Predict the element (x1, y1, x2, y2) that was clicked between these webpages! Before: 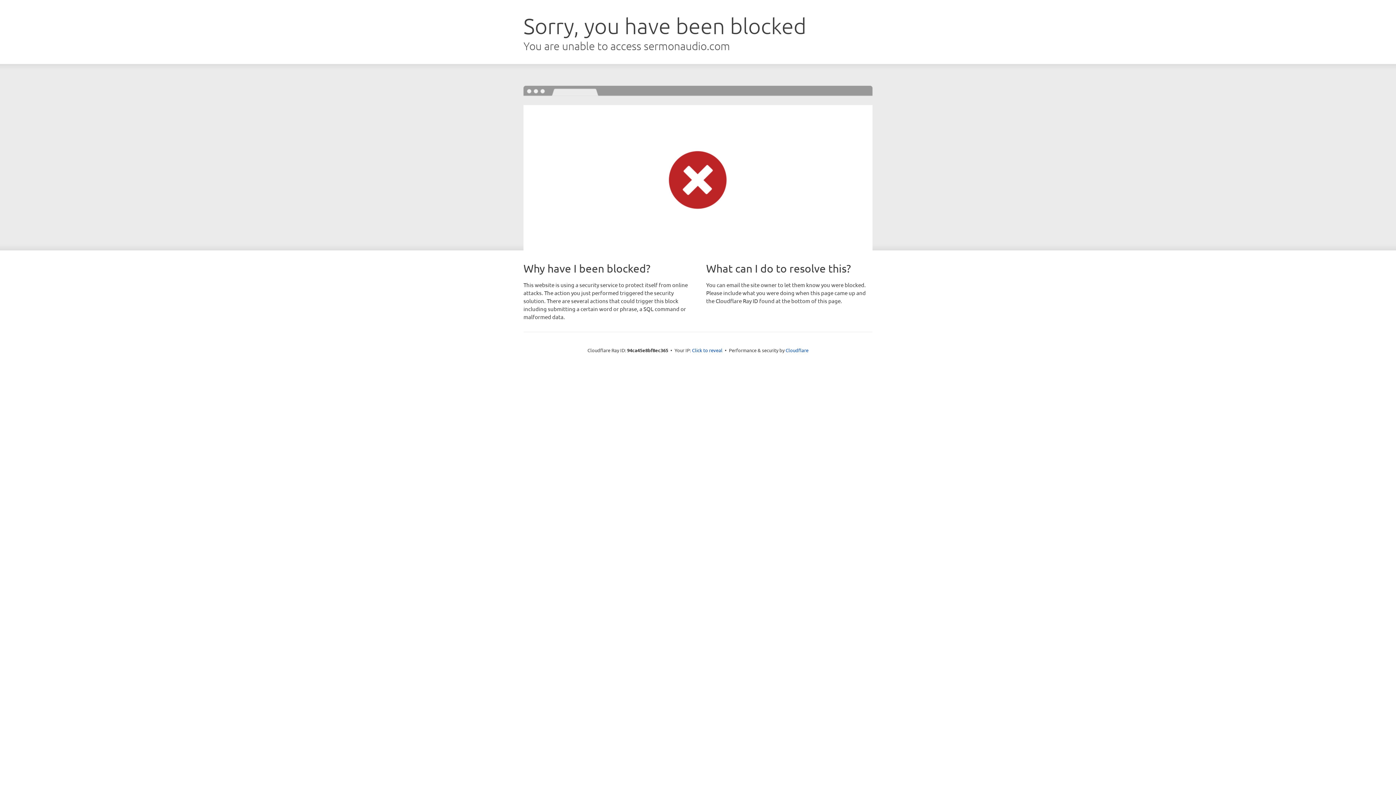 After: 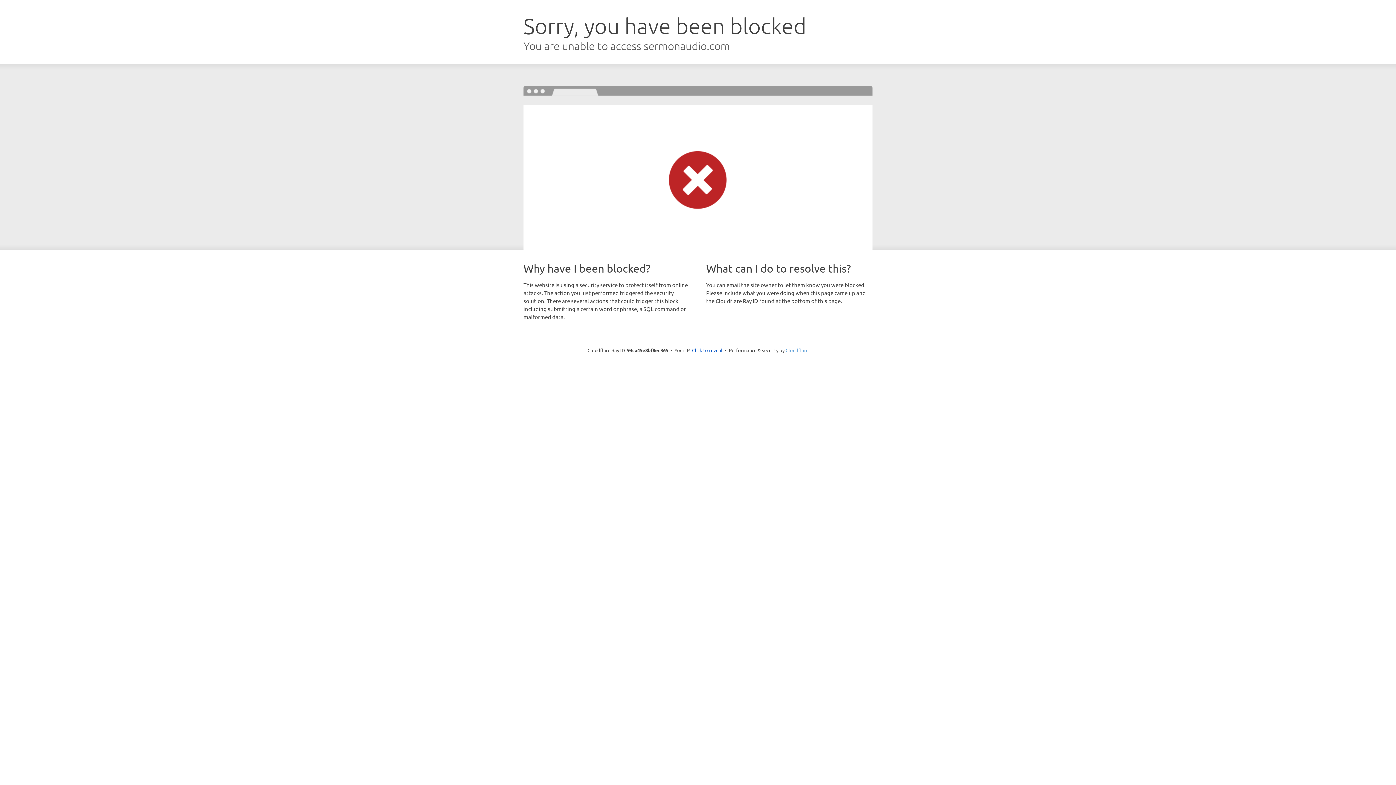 Action: label: Cloudflare bbox: (785, 347, 808, 353)